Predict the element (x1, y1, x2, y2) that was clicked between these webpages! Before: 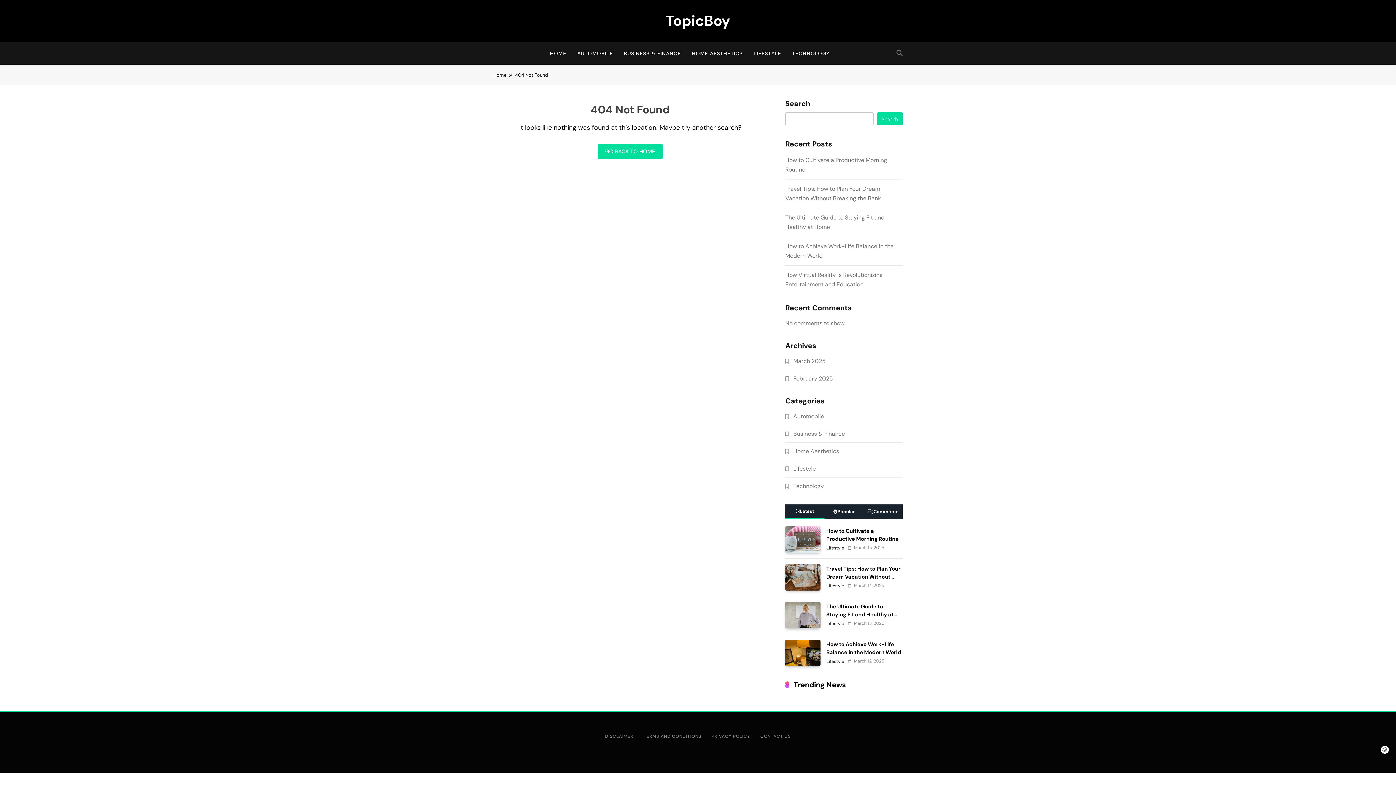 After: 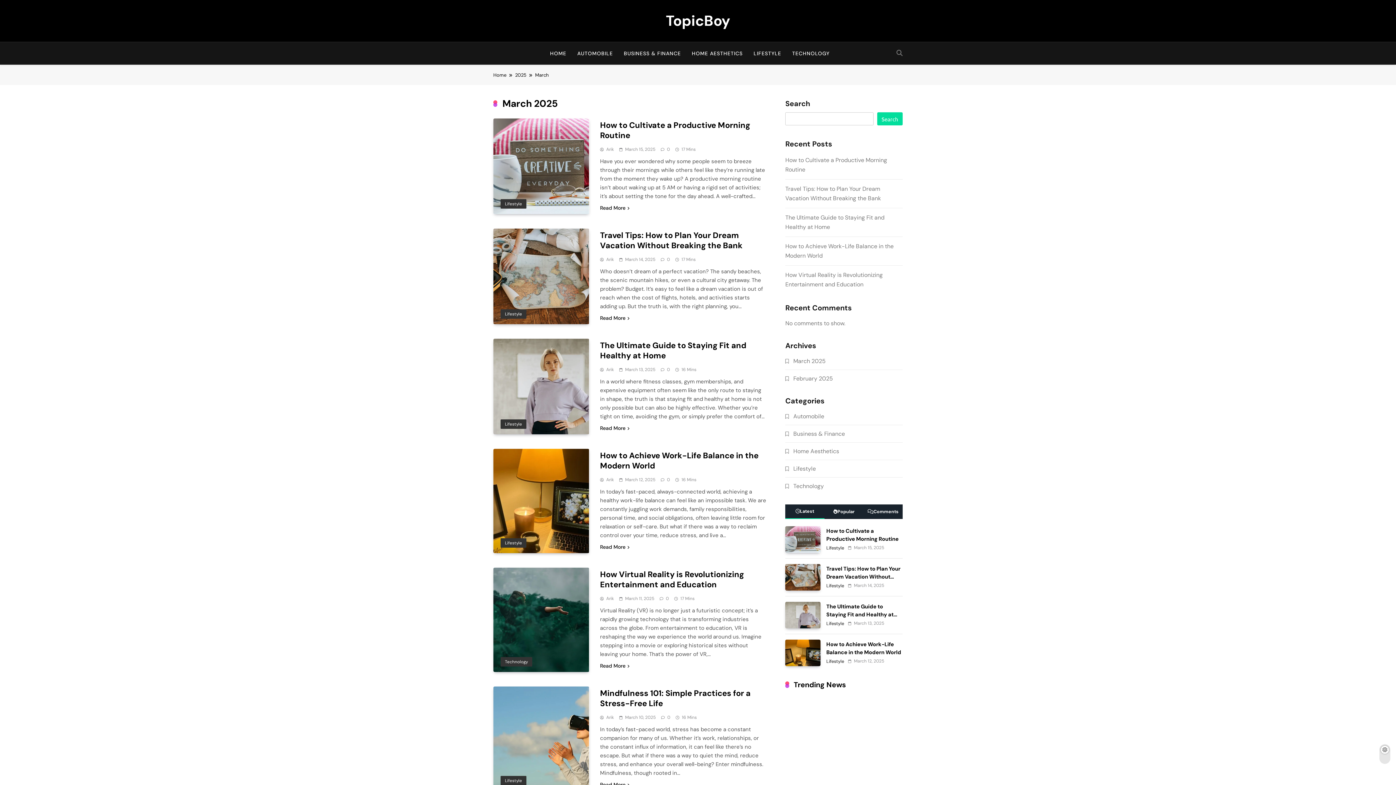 Action: label: March 2025 bbox: (793, 357, 825, 365)